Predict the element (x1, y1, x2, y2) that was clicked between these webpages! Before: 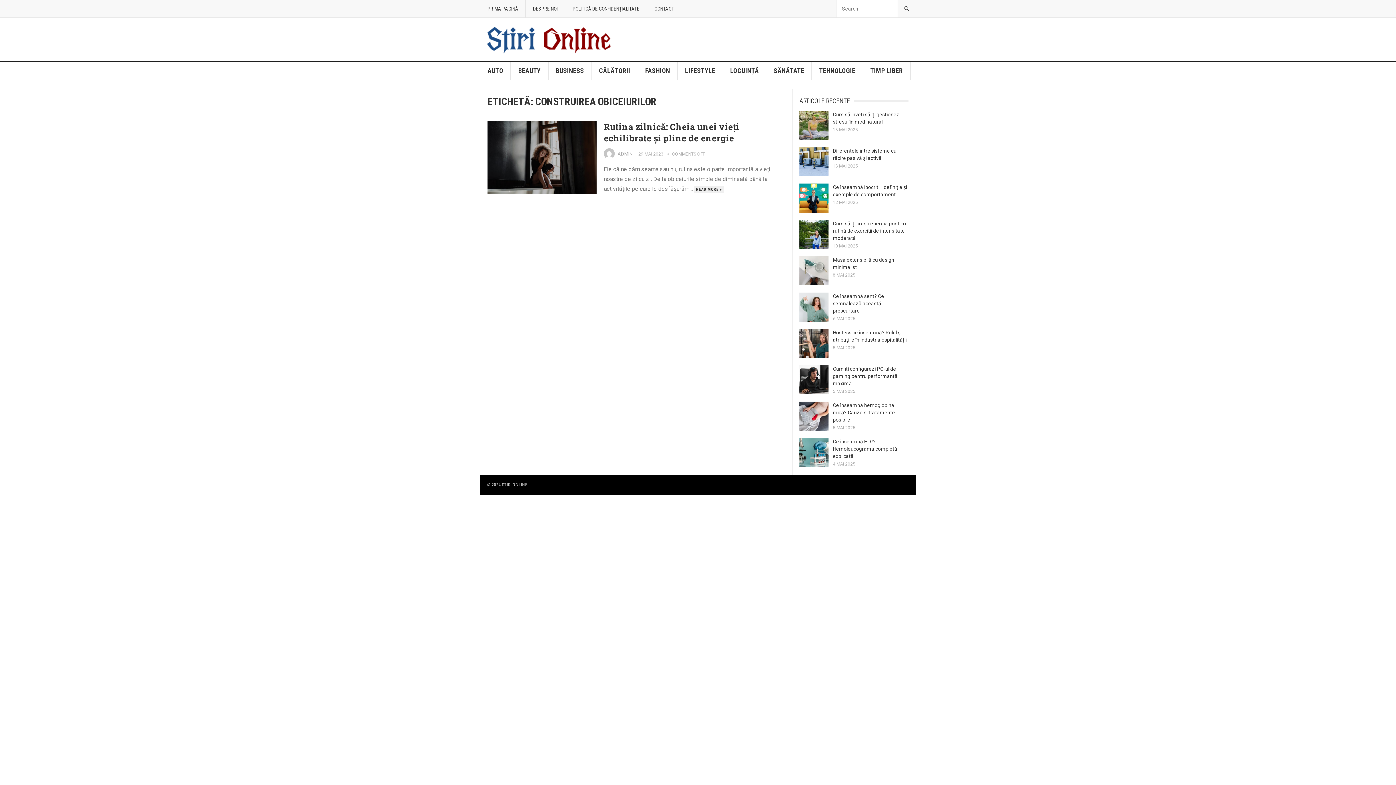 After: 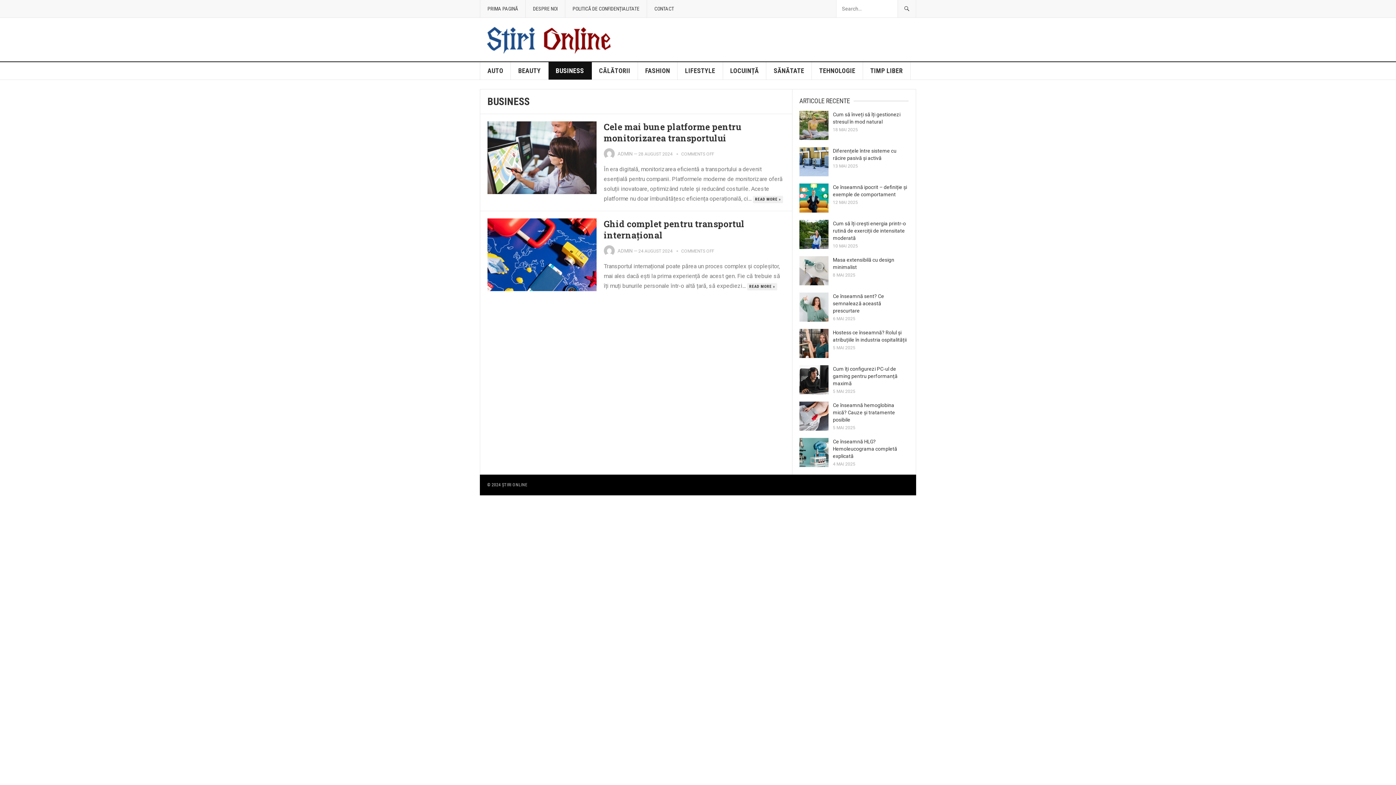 Action: bbox: (548, 62, 591, 79) label: BUSINESS